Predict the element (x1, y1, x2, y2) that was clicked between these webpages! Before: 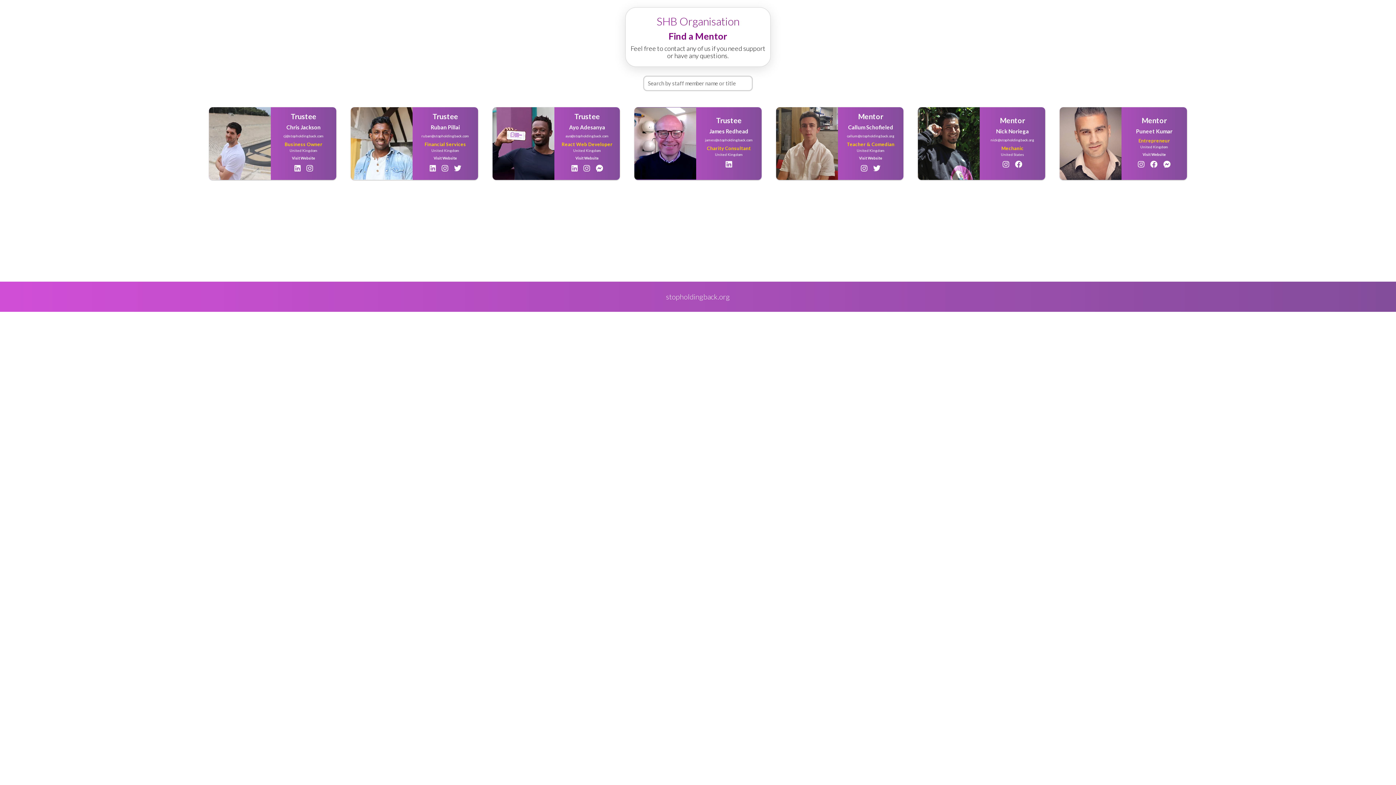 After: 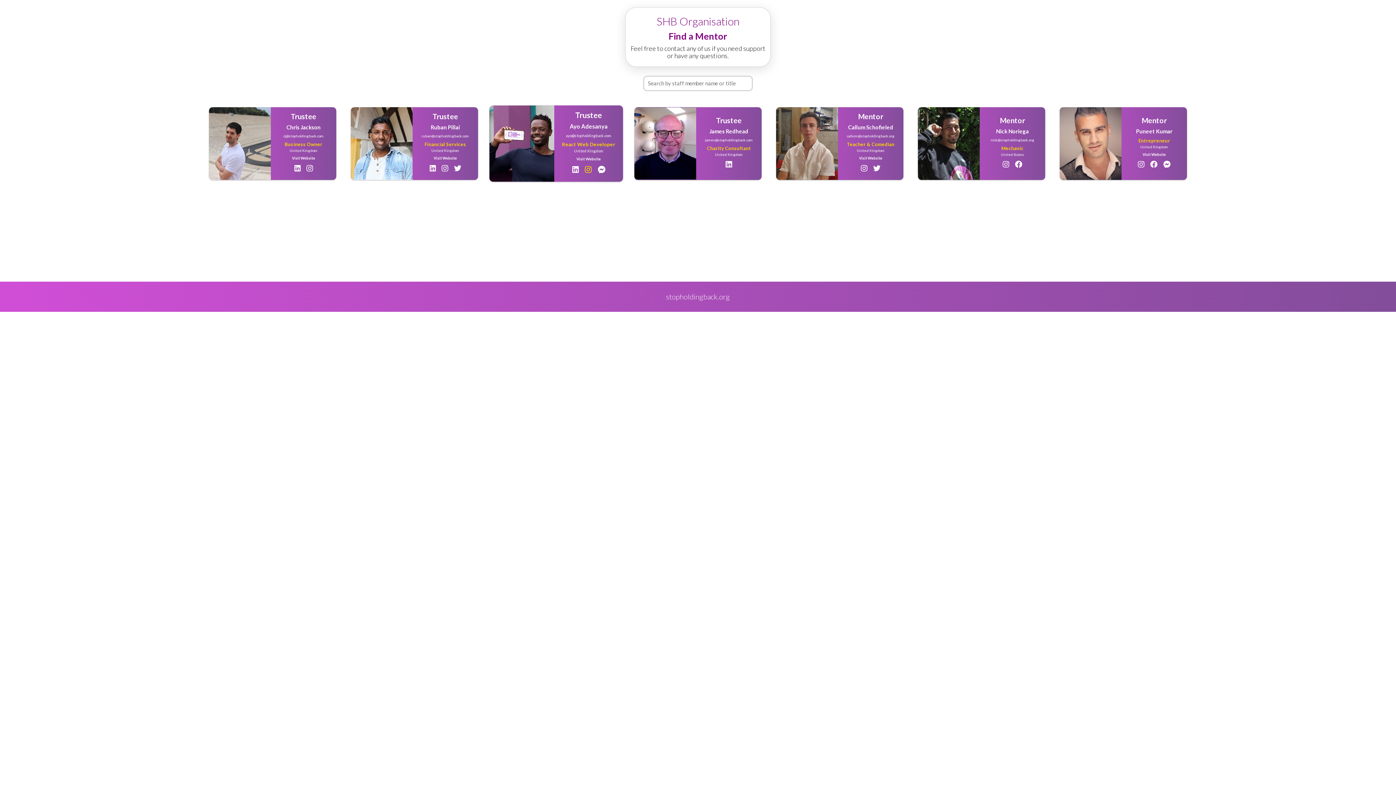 Action: bbox: (583, 163, 590, 172)